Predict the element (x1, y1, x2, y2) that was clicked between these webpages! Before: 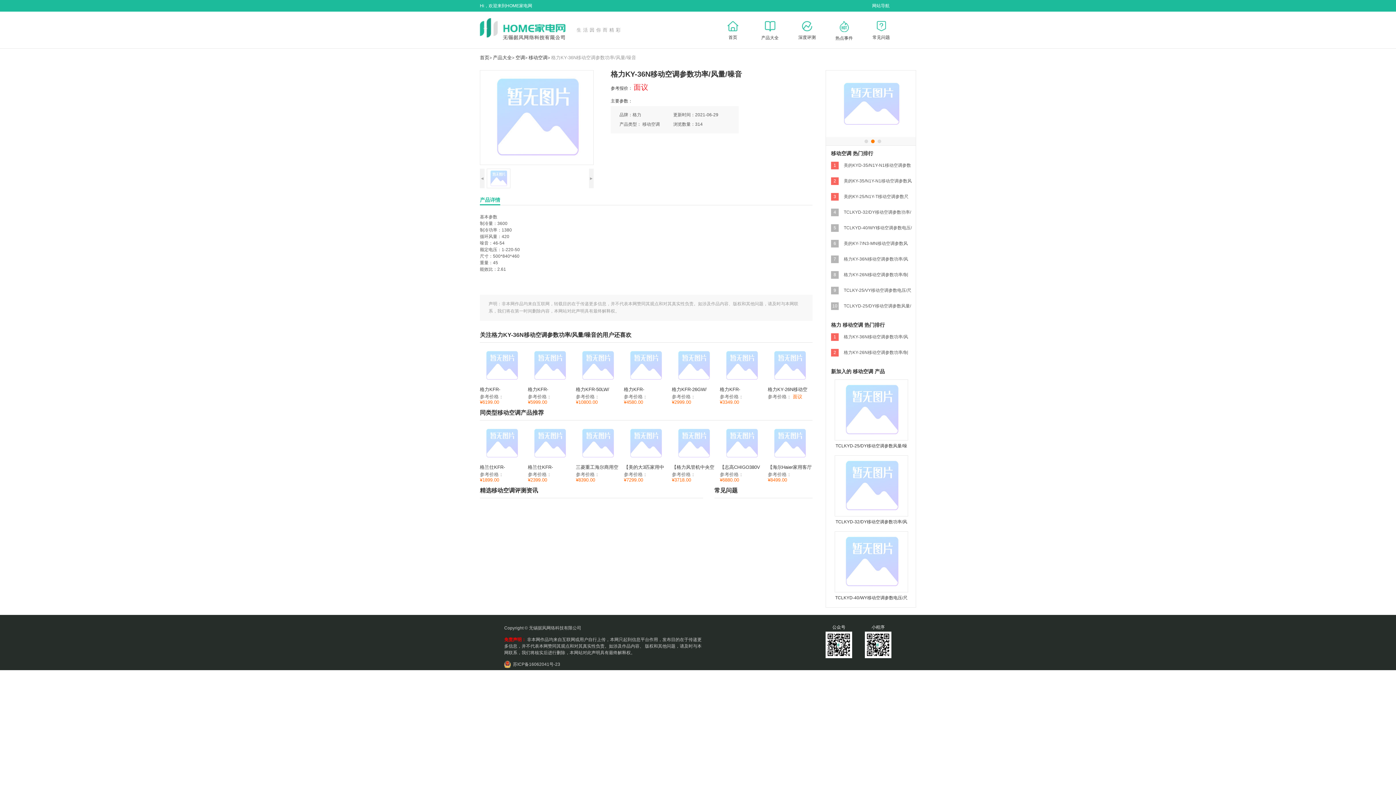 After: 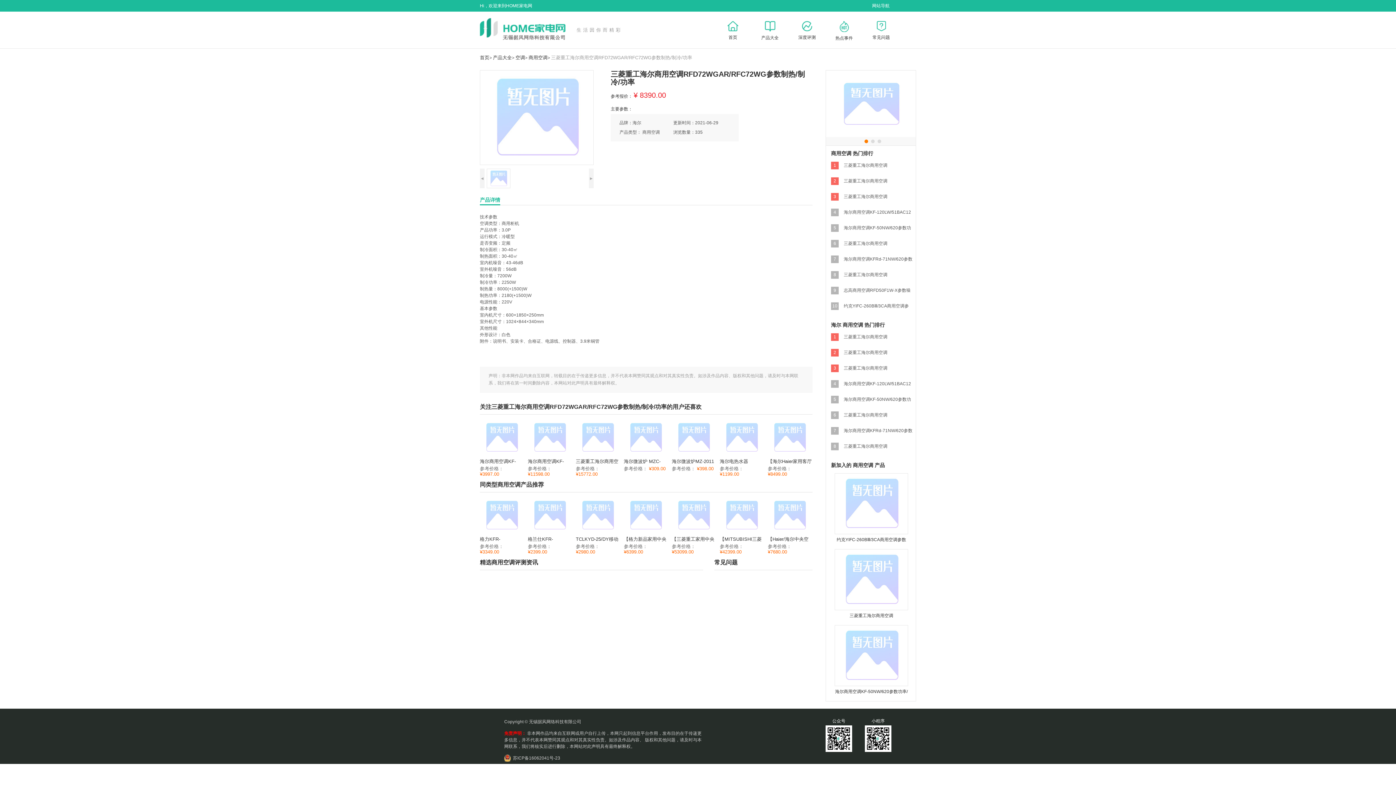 Action: bbox: (576, 457, 619, 462)